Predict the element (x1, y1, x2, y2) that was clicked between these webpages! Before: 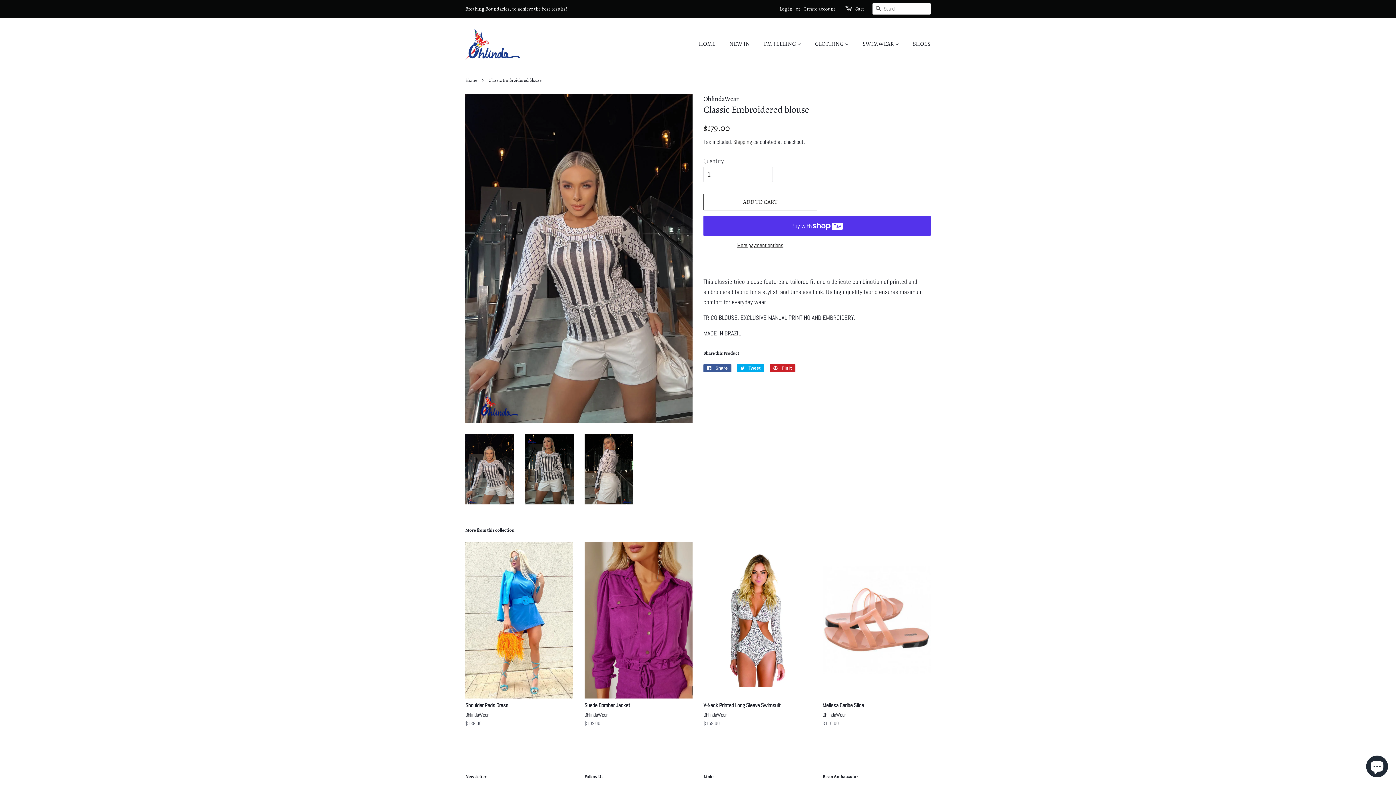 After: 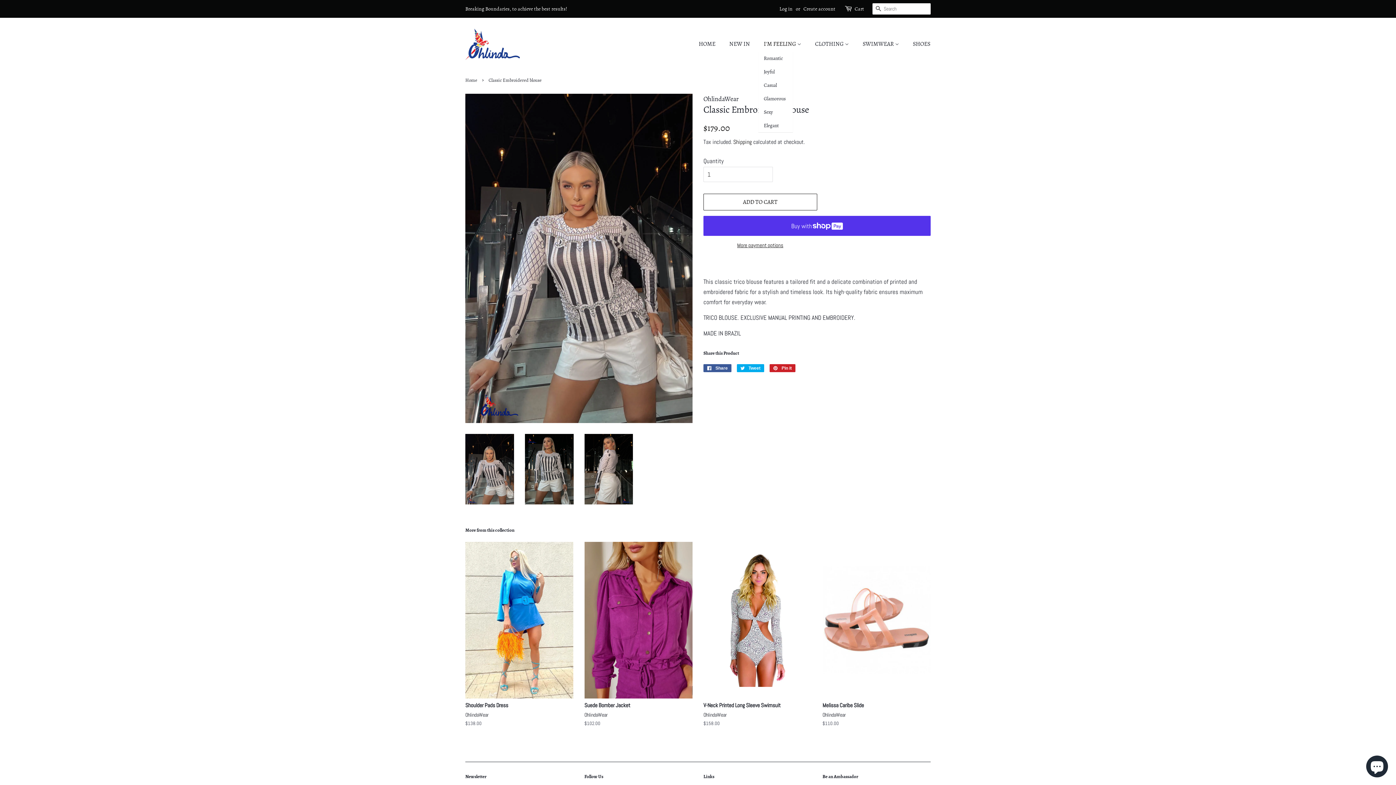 Action: label: I'M FEELING  bbox: (758, 36, 808, 51)